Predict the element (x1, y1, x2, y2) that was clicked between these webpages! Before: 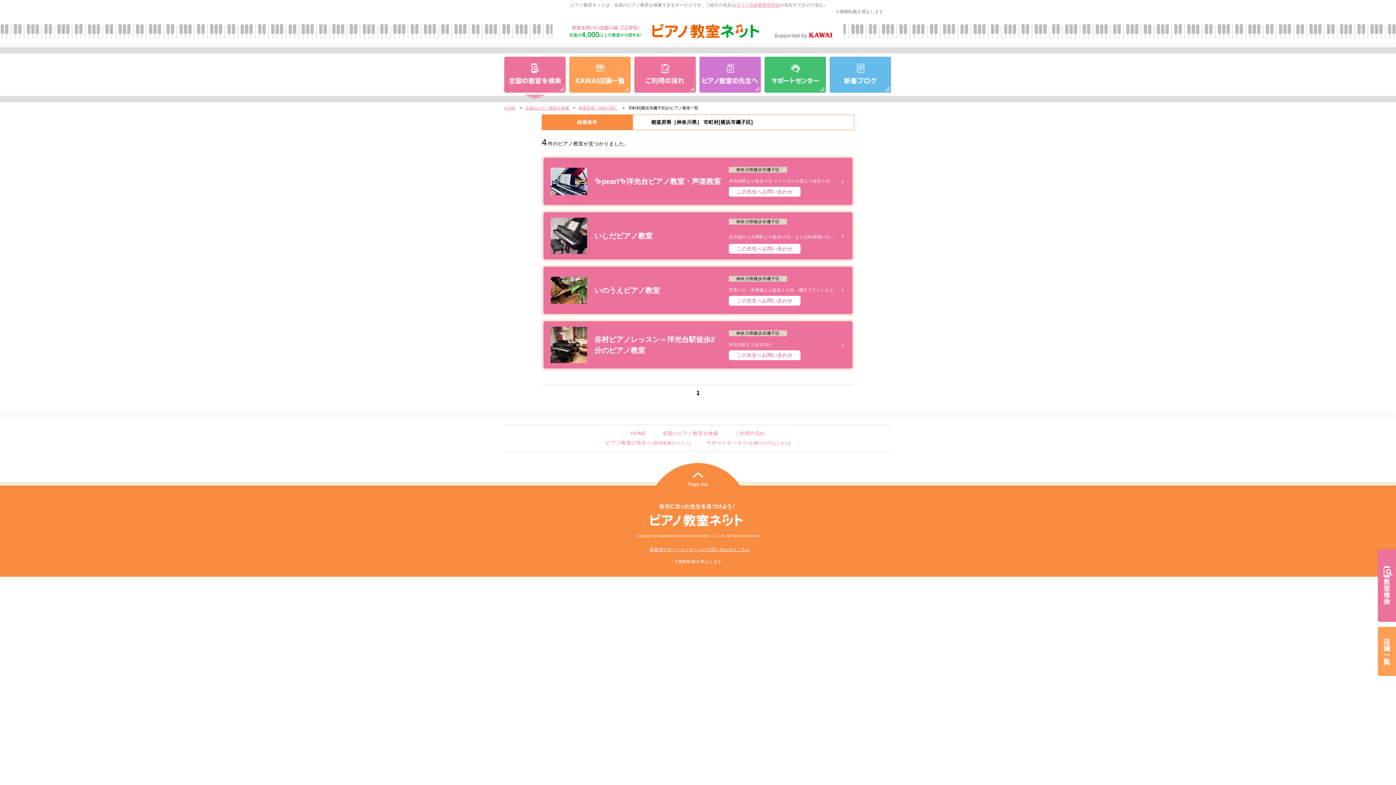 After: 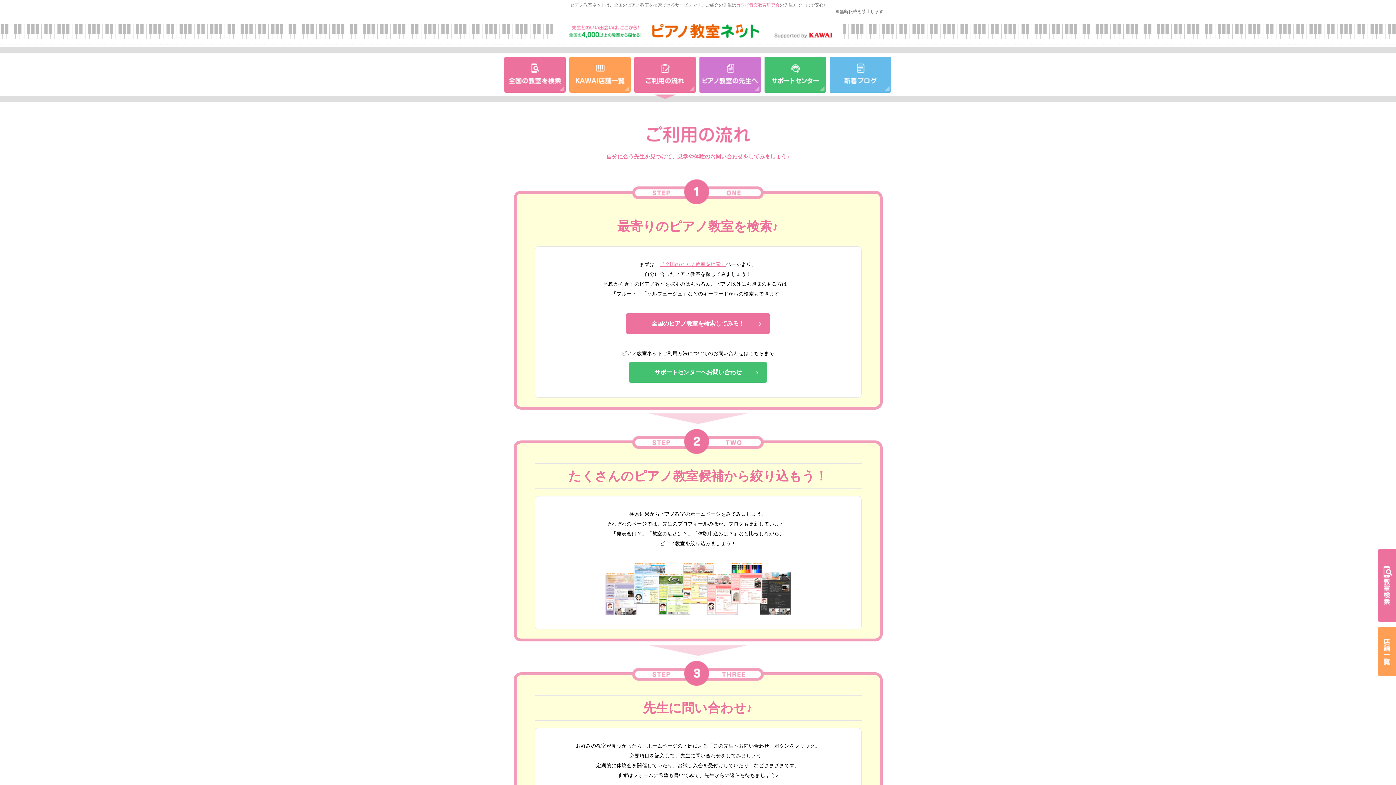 Action: bbox: (634, 56, 696, 92)